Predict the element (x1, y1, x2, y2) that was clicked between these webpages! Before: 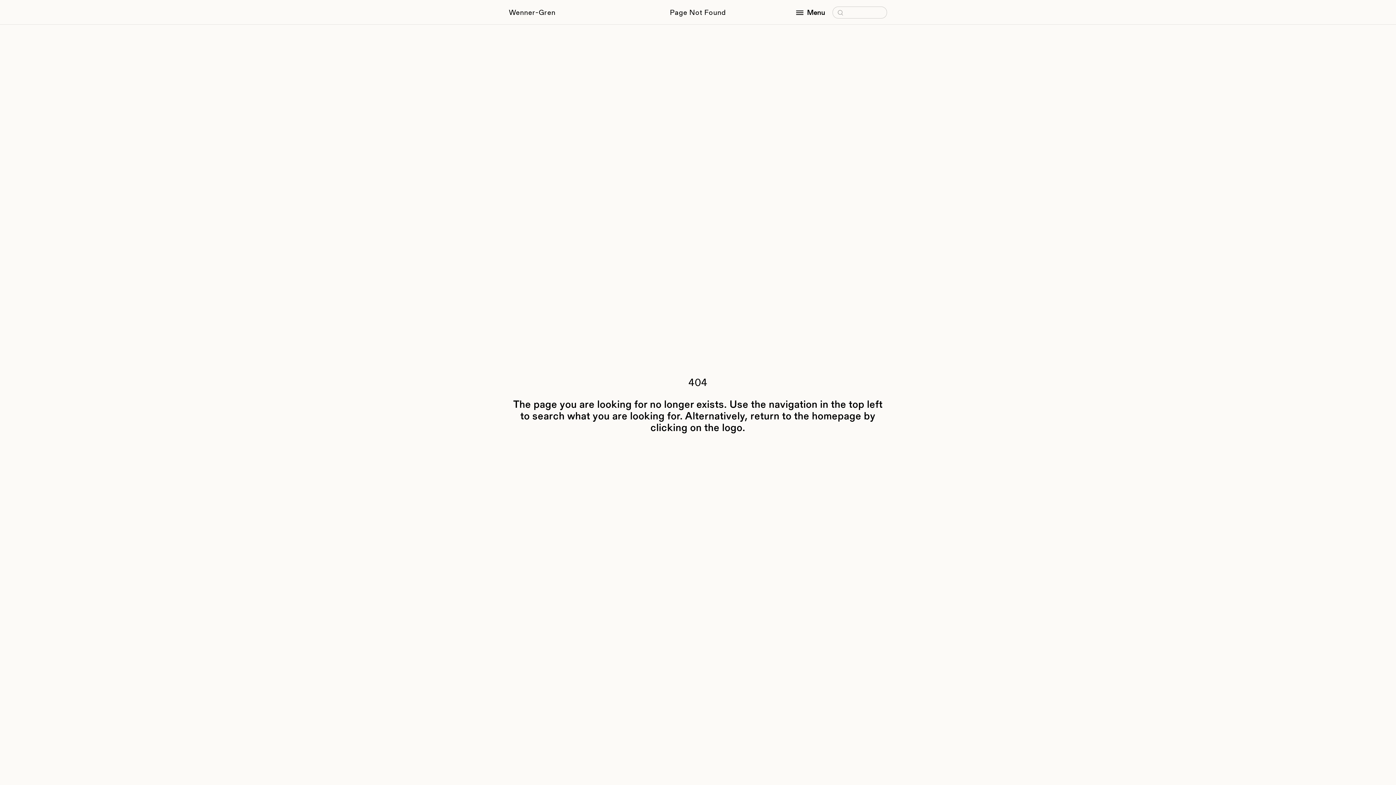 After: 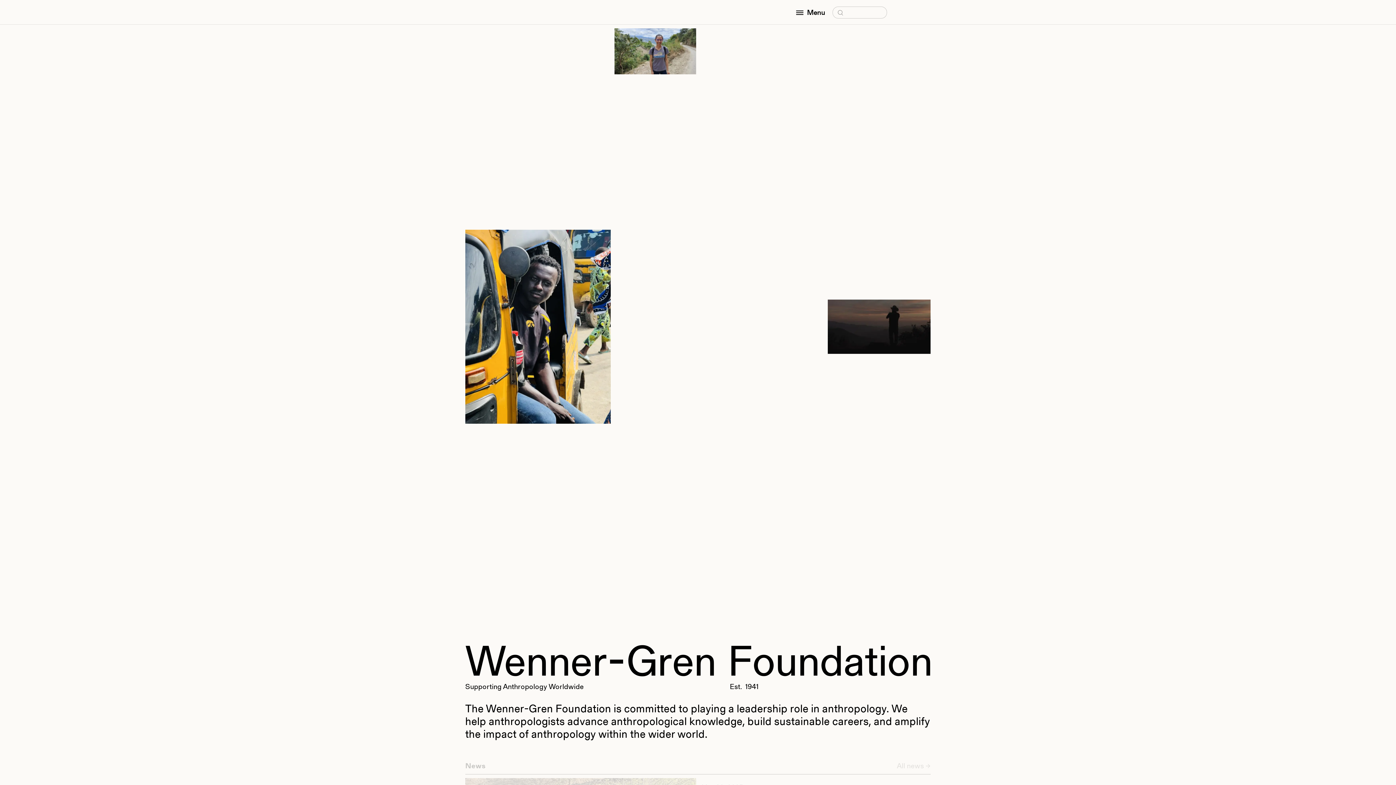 Action: label: Wenner-Gren bbox: (509, 6, 635, 18)